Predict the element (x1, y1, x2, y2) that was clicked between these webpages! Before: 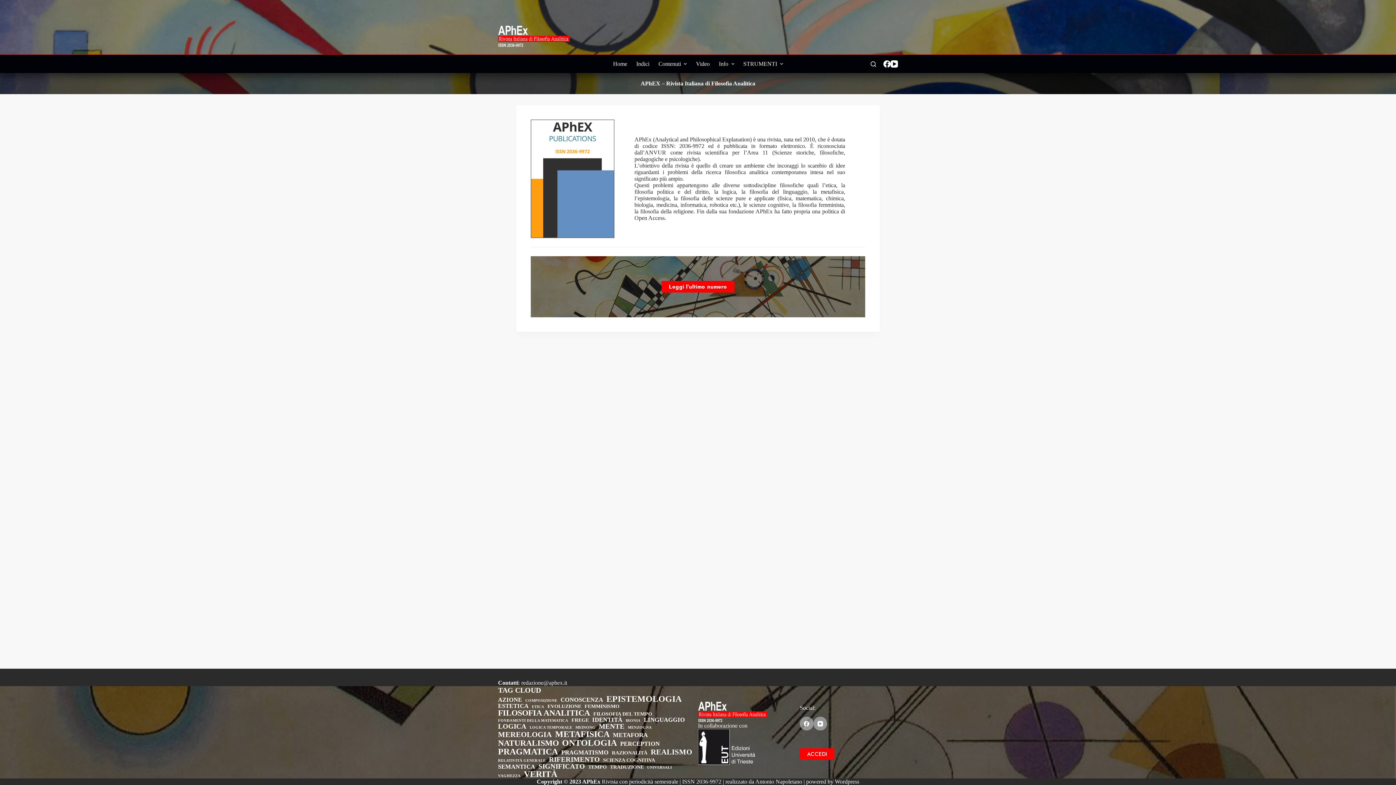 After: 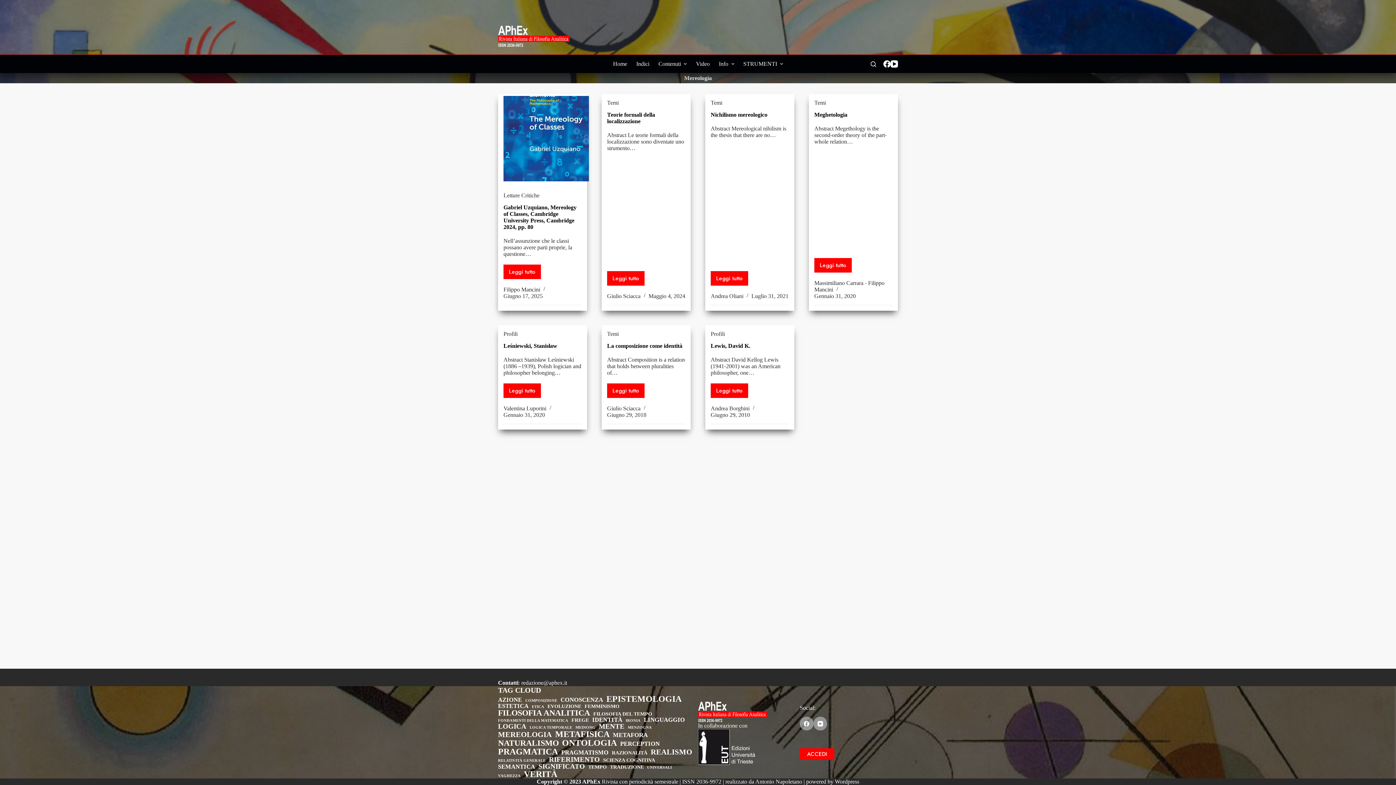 Action: bbox: (498, 731, 552, 738) label: Mereologia (7 elementi)